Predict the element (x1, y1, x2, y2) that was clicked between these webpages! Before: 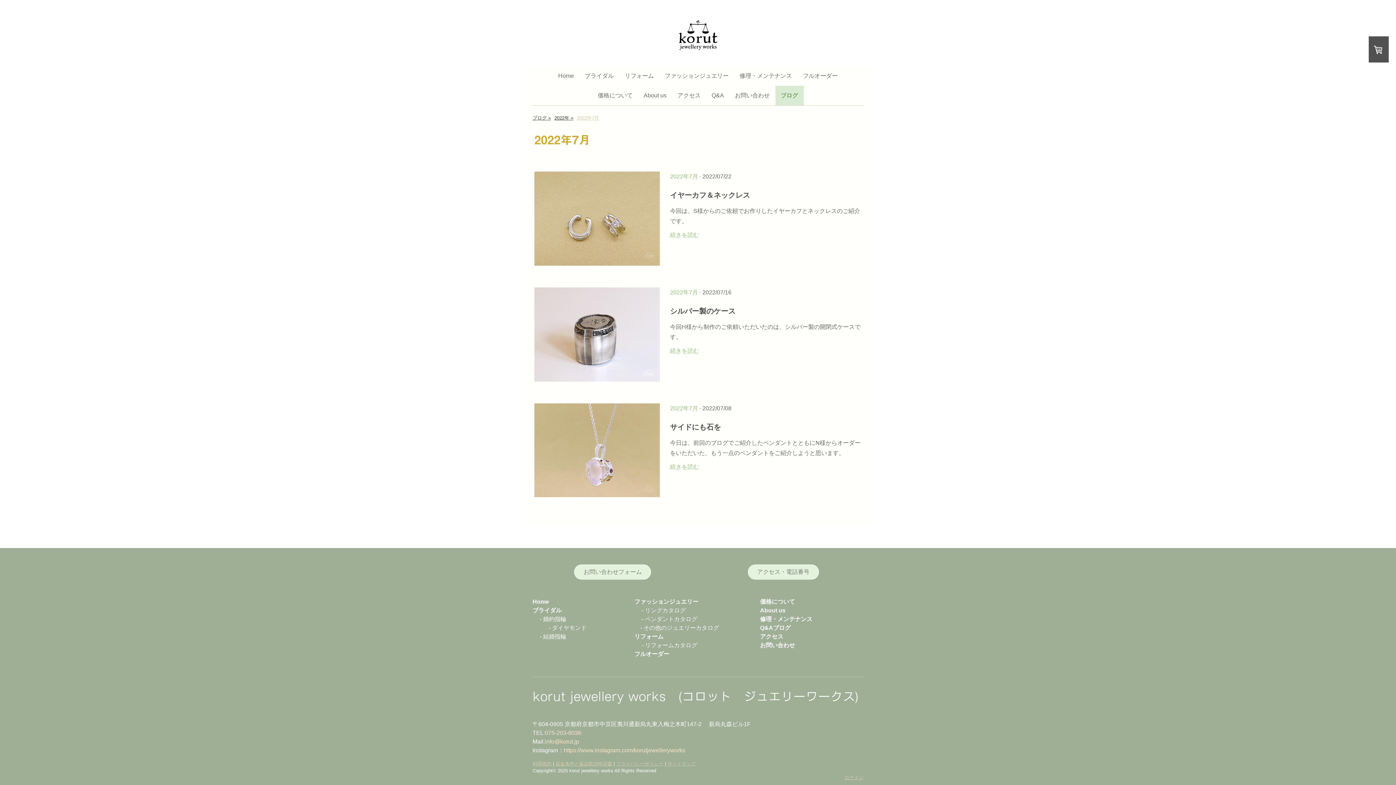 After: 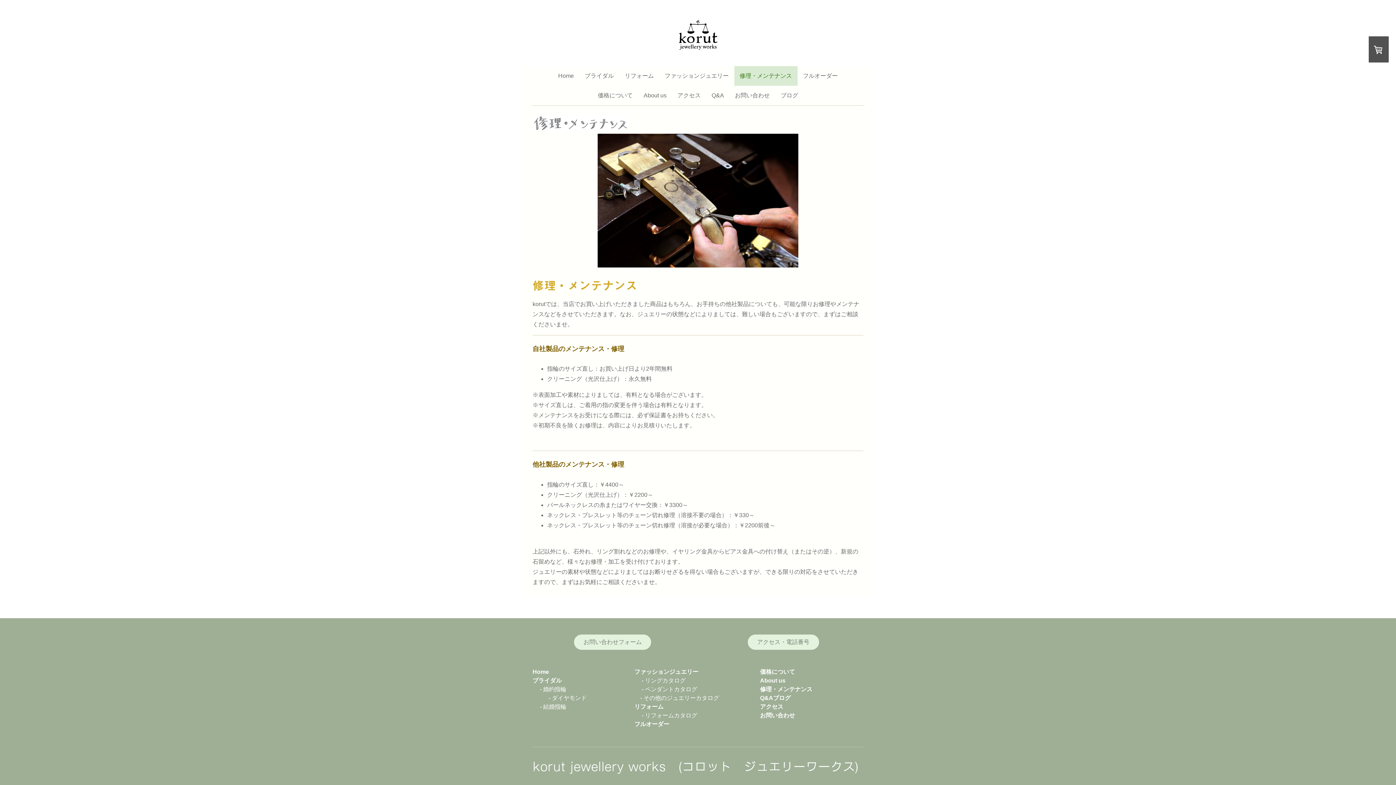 Action: bbox: (760, 616, 812, 622) label: 修理・メンテナンス